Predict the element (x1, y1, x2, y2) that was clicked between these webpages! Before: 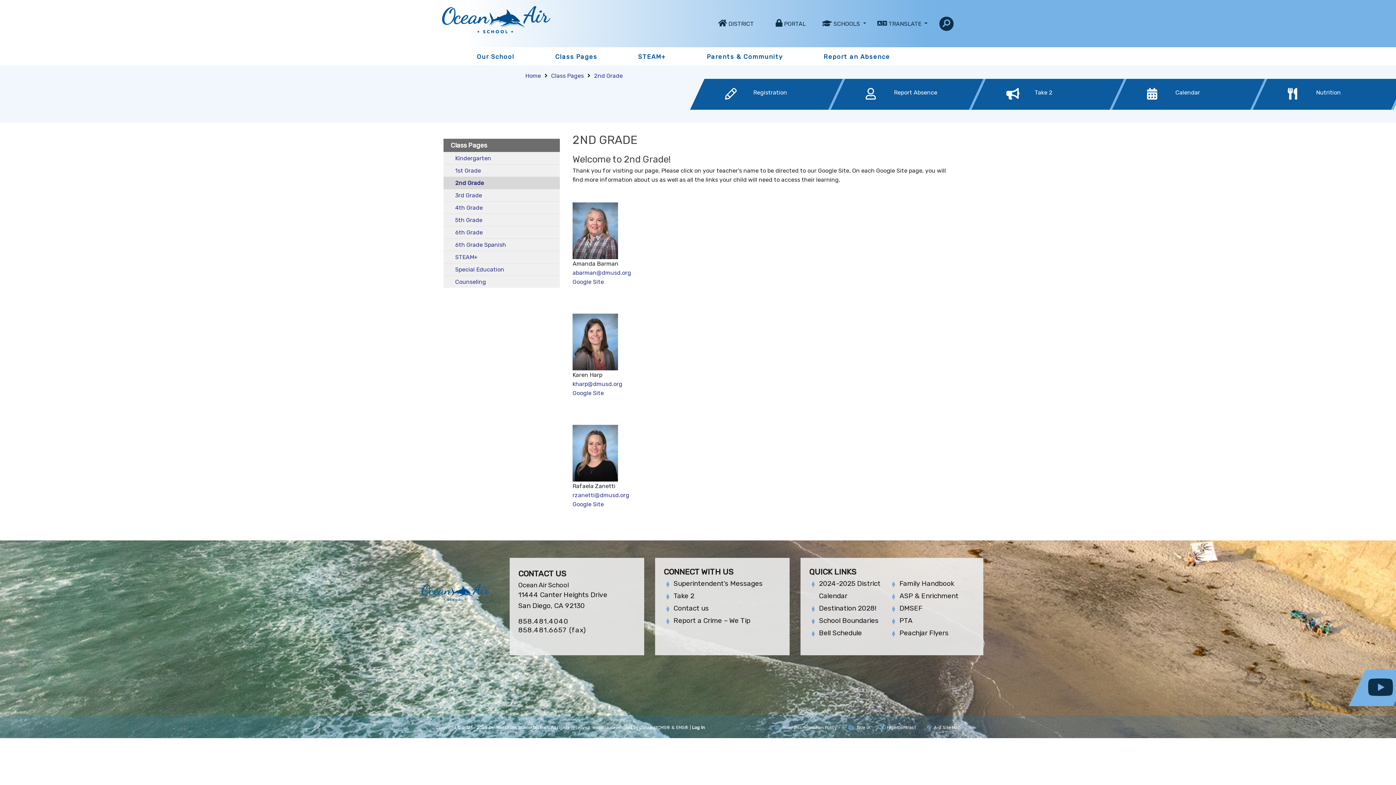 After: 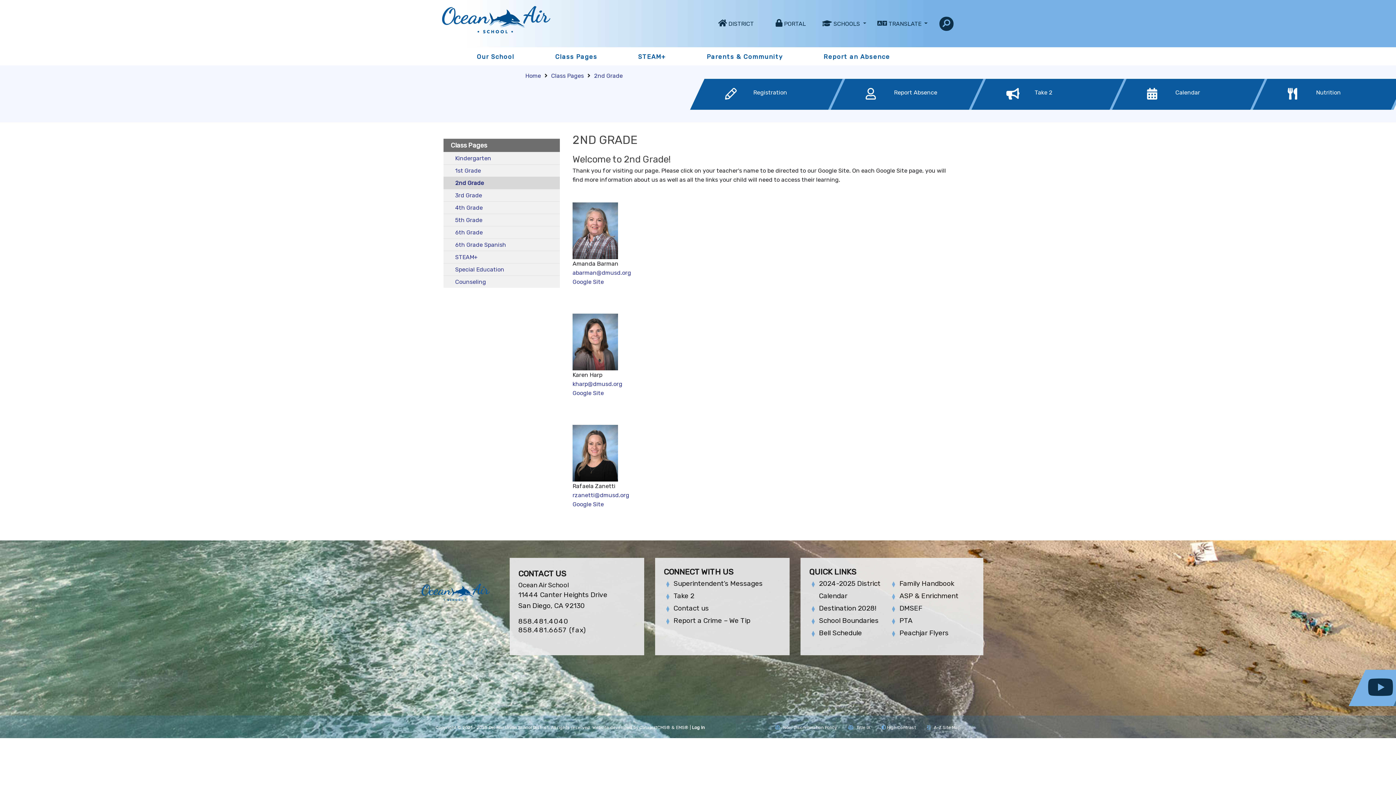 Action: label: 858.481.4040 bbox: (518, 617, 568, 625)